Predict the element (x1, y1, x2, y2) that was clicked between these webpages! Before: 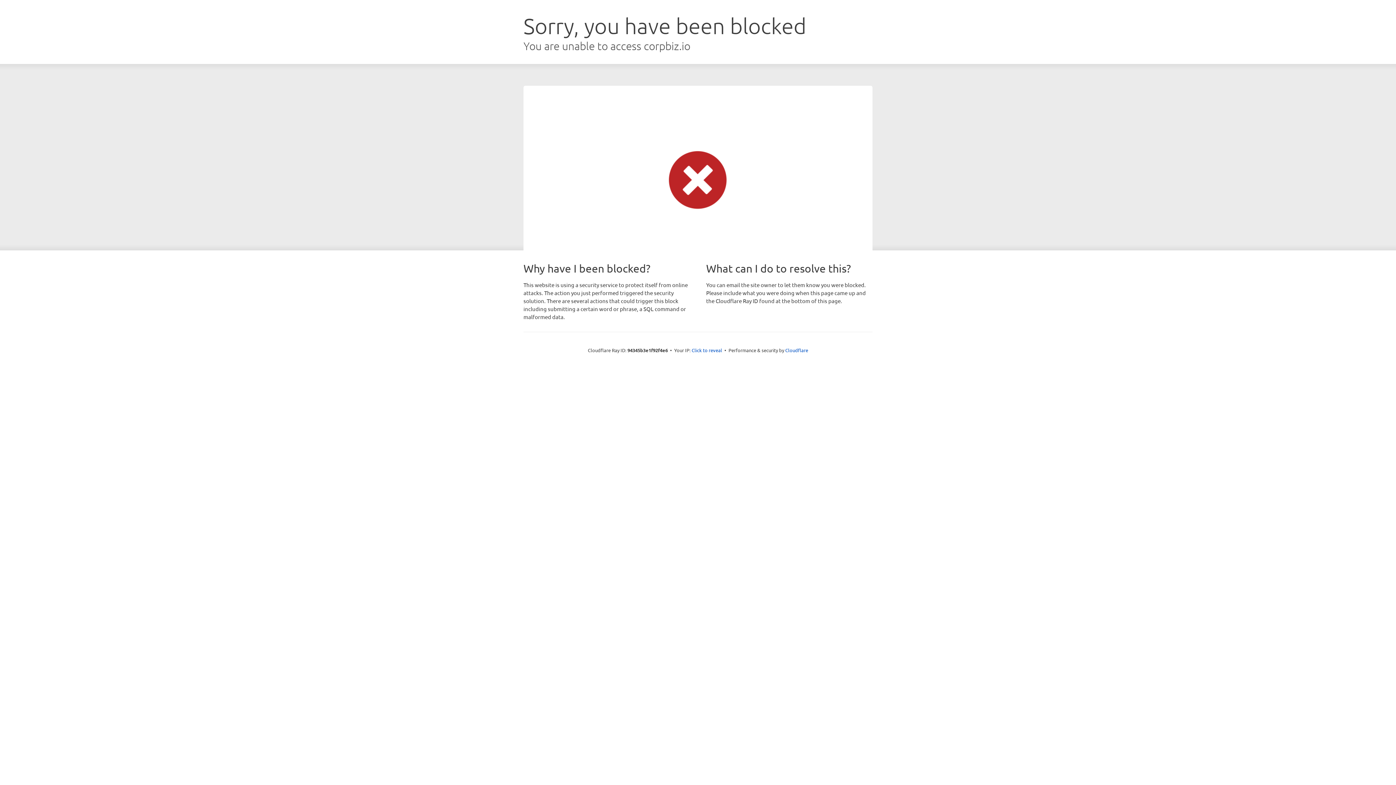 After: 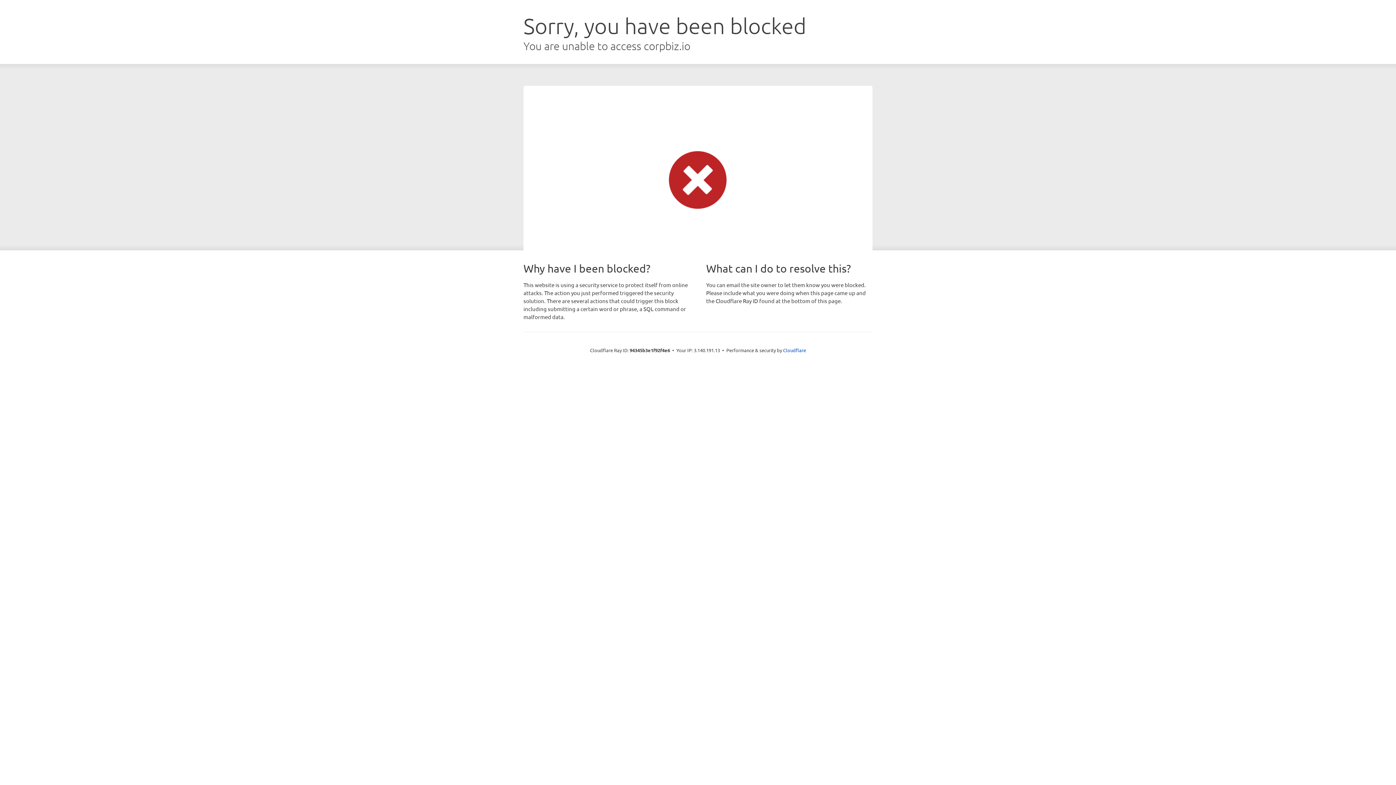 Action: label: Click to reveal bbox: (691, 346, 722, 353)